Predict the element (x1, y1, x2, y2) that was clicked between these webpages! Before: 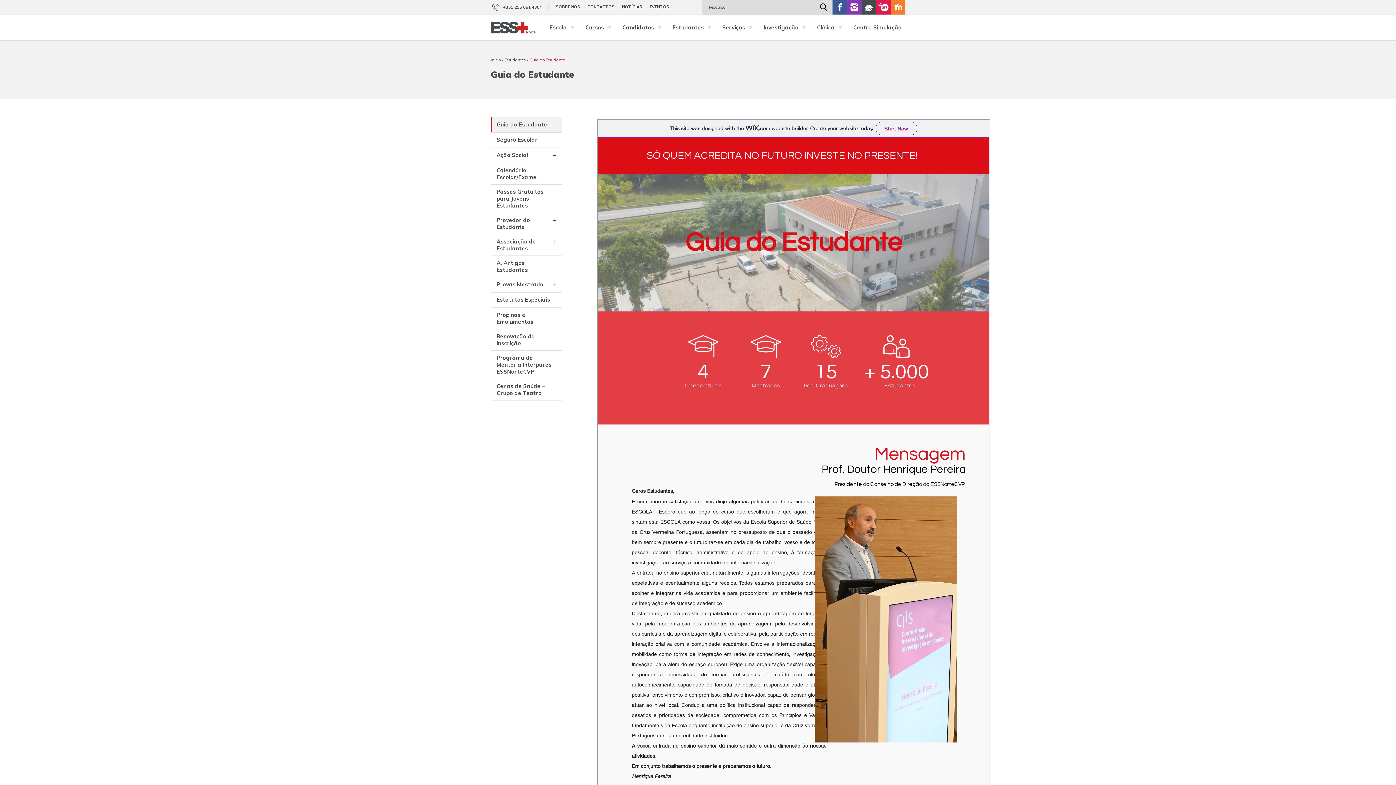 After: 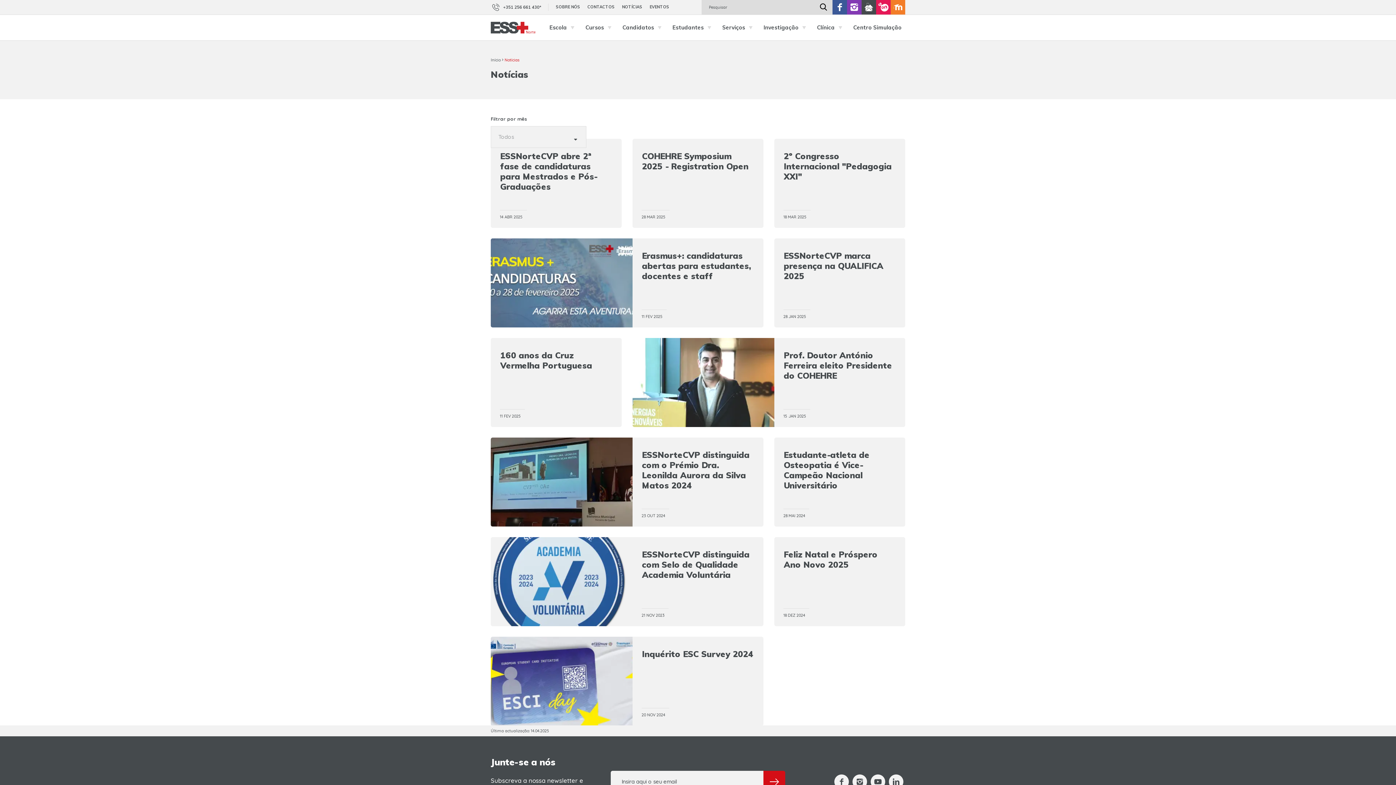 Action: label: NOTÍCIAS bbox: (618, 0, 646, 14)